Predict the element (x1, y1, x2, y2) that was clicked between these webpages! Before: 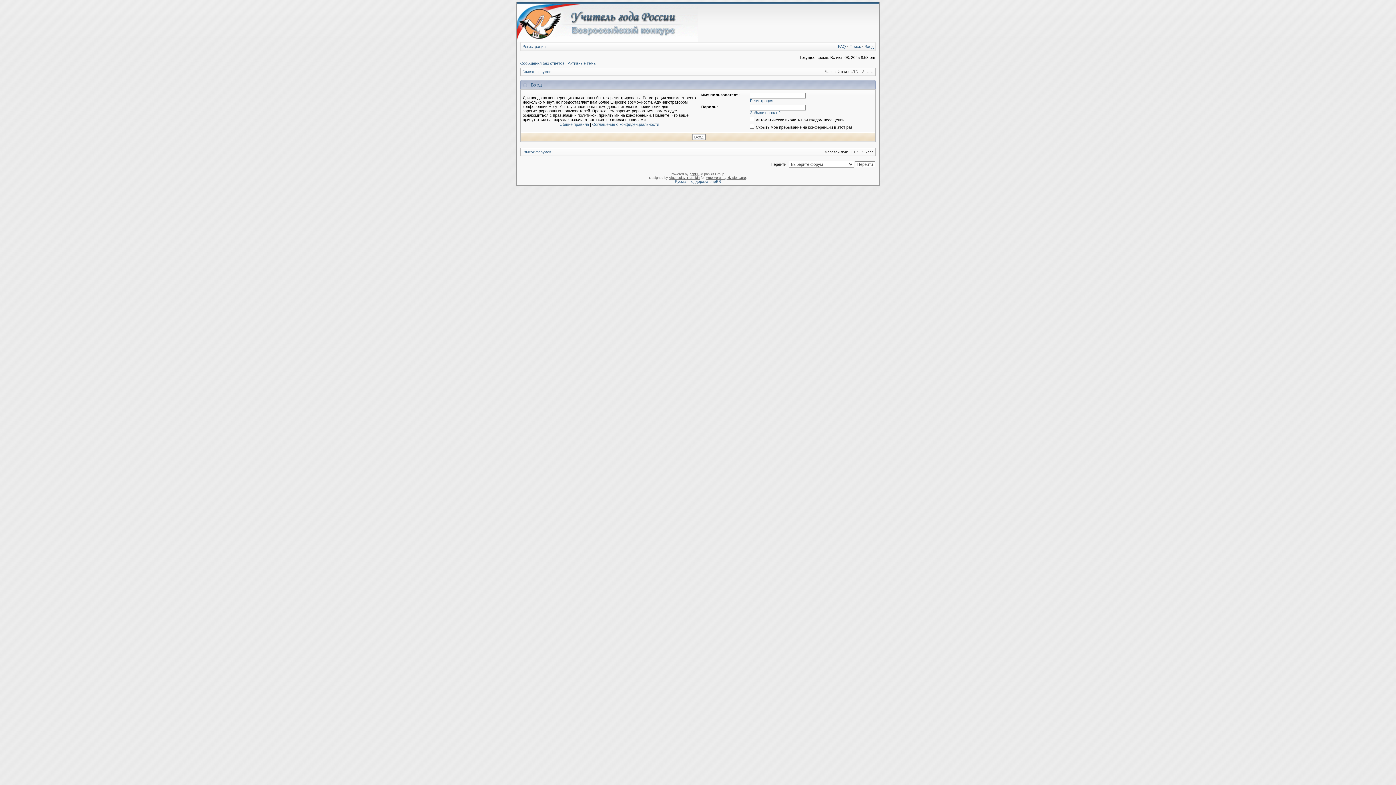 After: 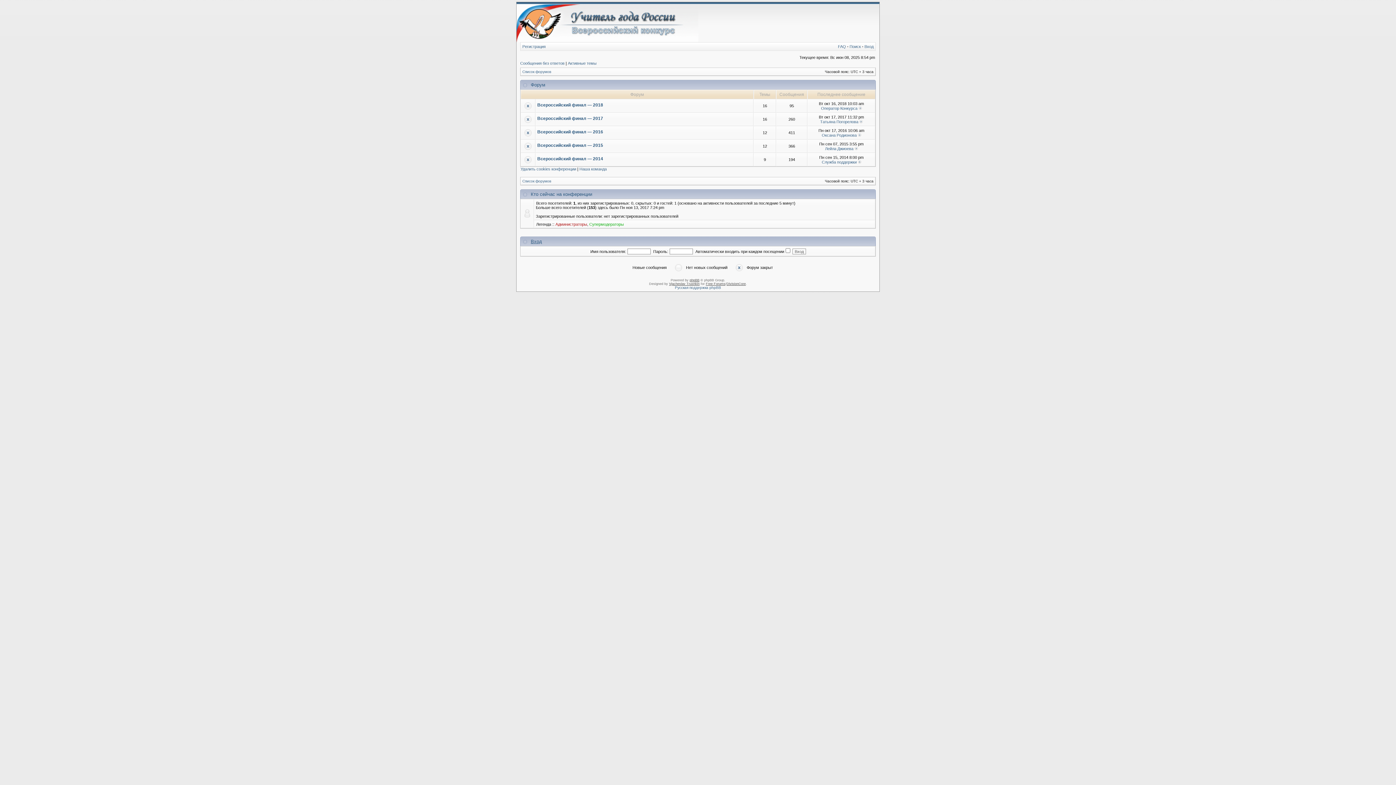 Action: bbox: (522, 150, 551, 154) label: Список форумов